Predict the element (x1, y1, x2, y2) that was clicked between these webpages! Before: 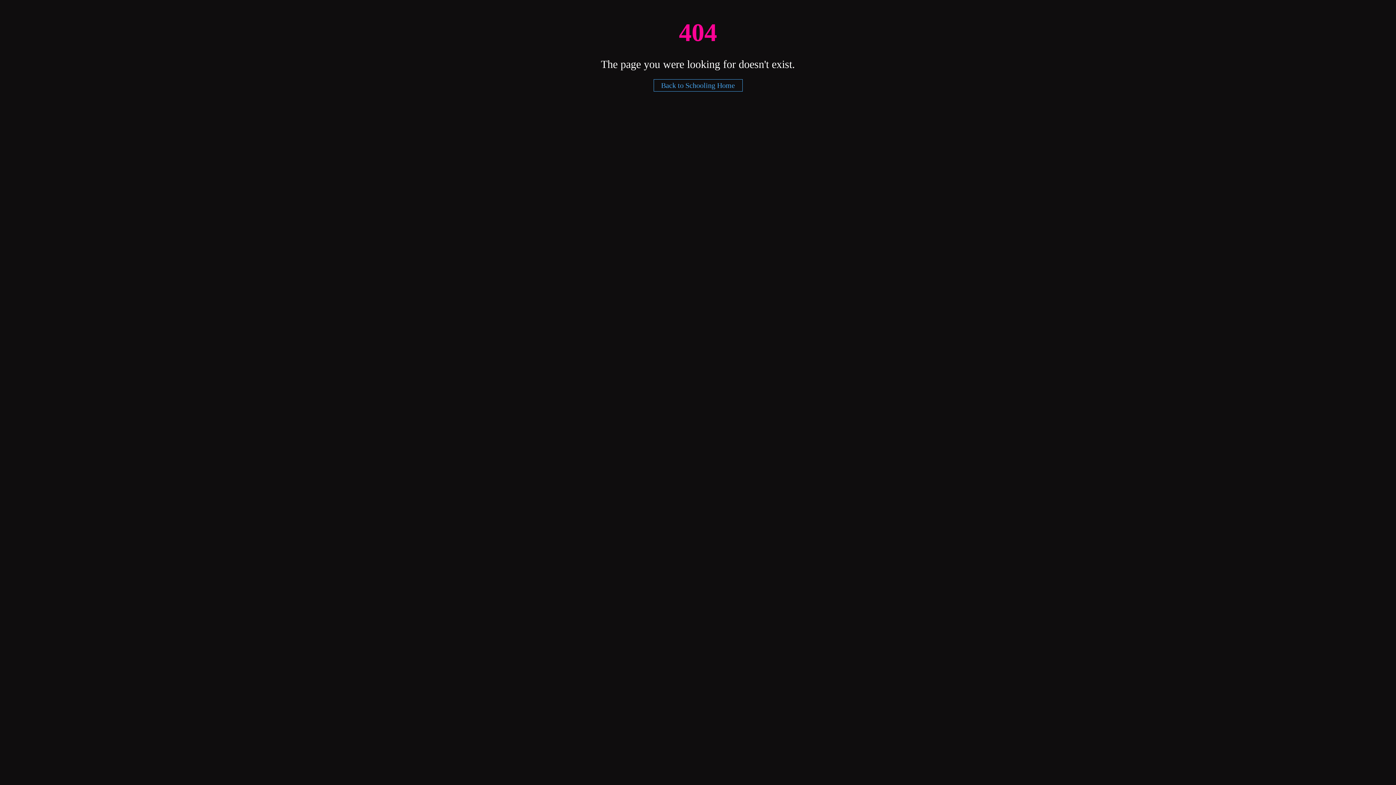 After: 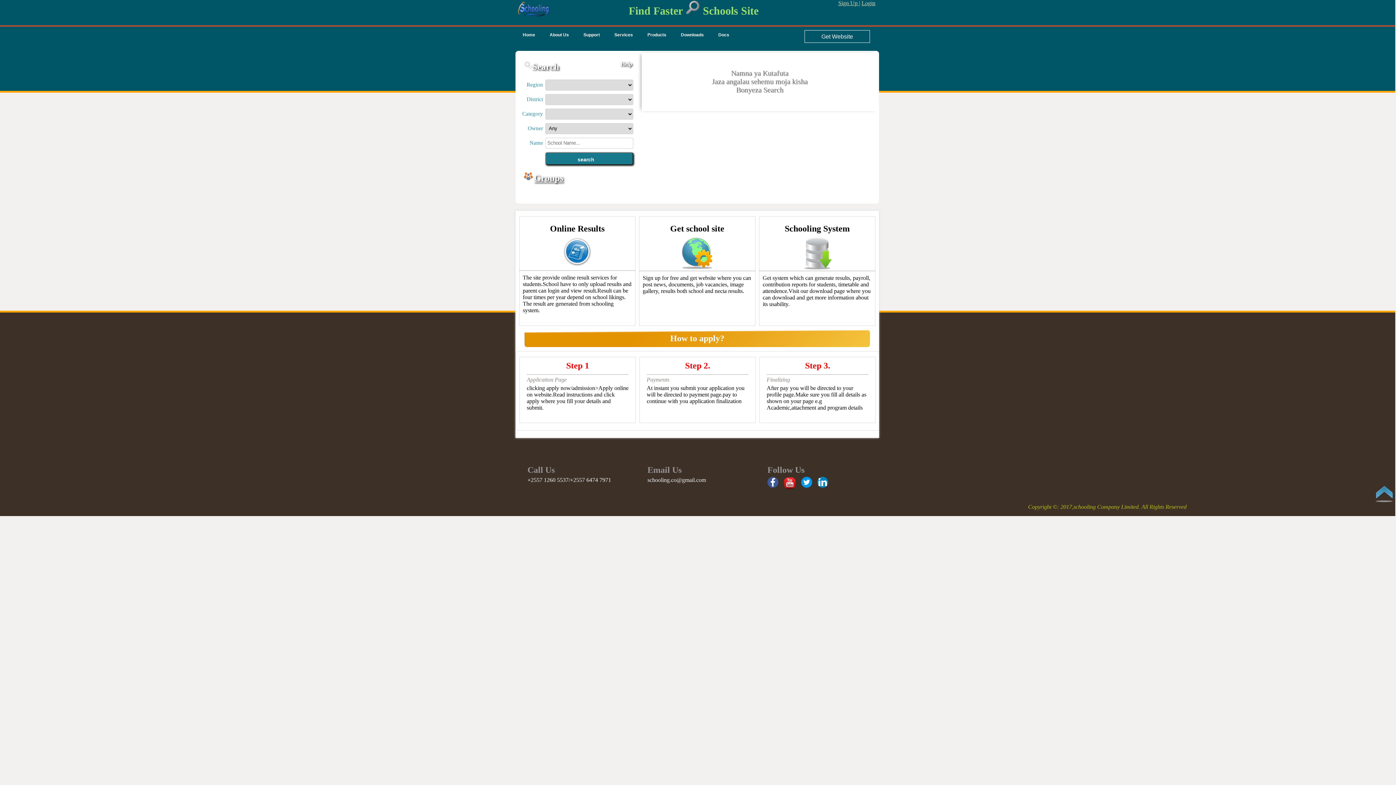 Action: bbox: (653, 79, 742, 91) label: Back to Schooling Home